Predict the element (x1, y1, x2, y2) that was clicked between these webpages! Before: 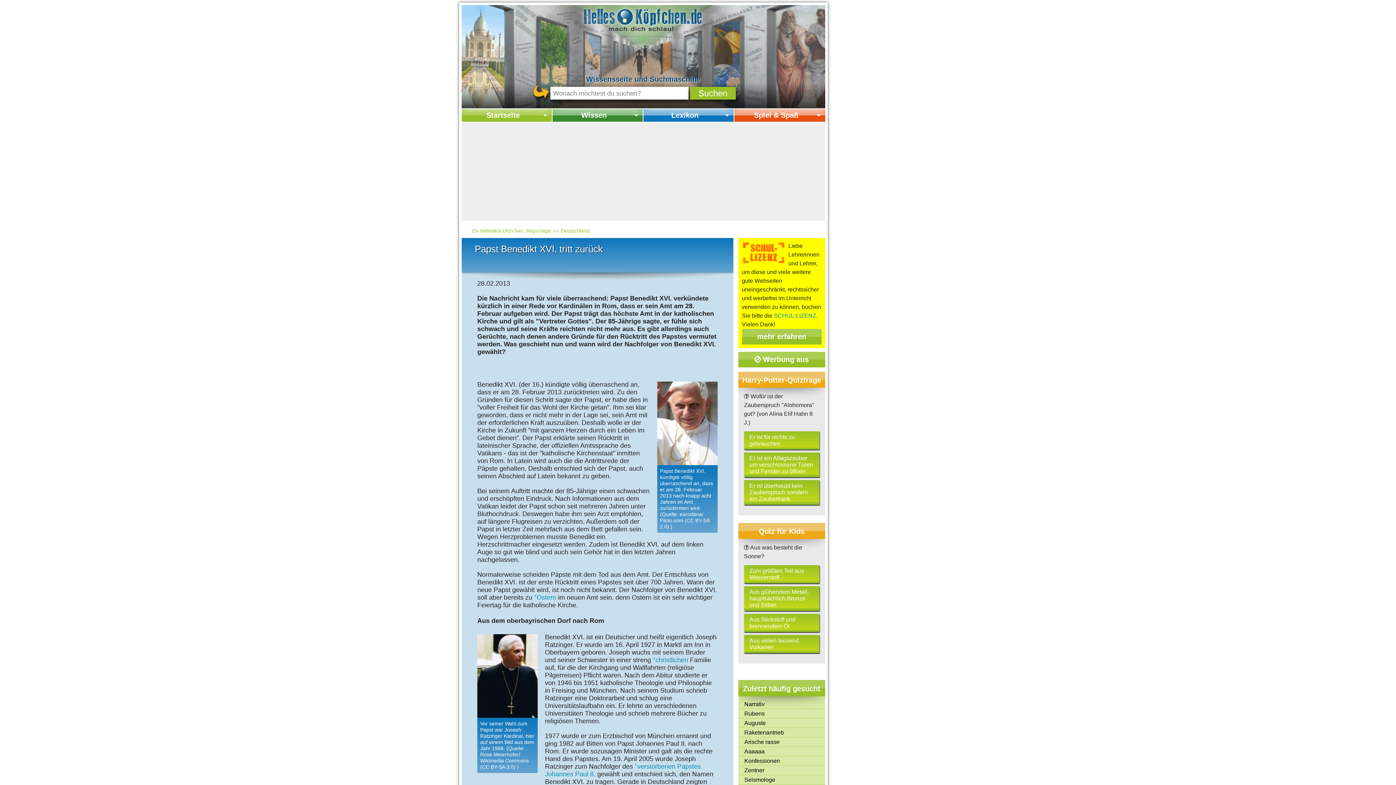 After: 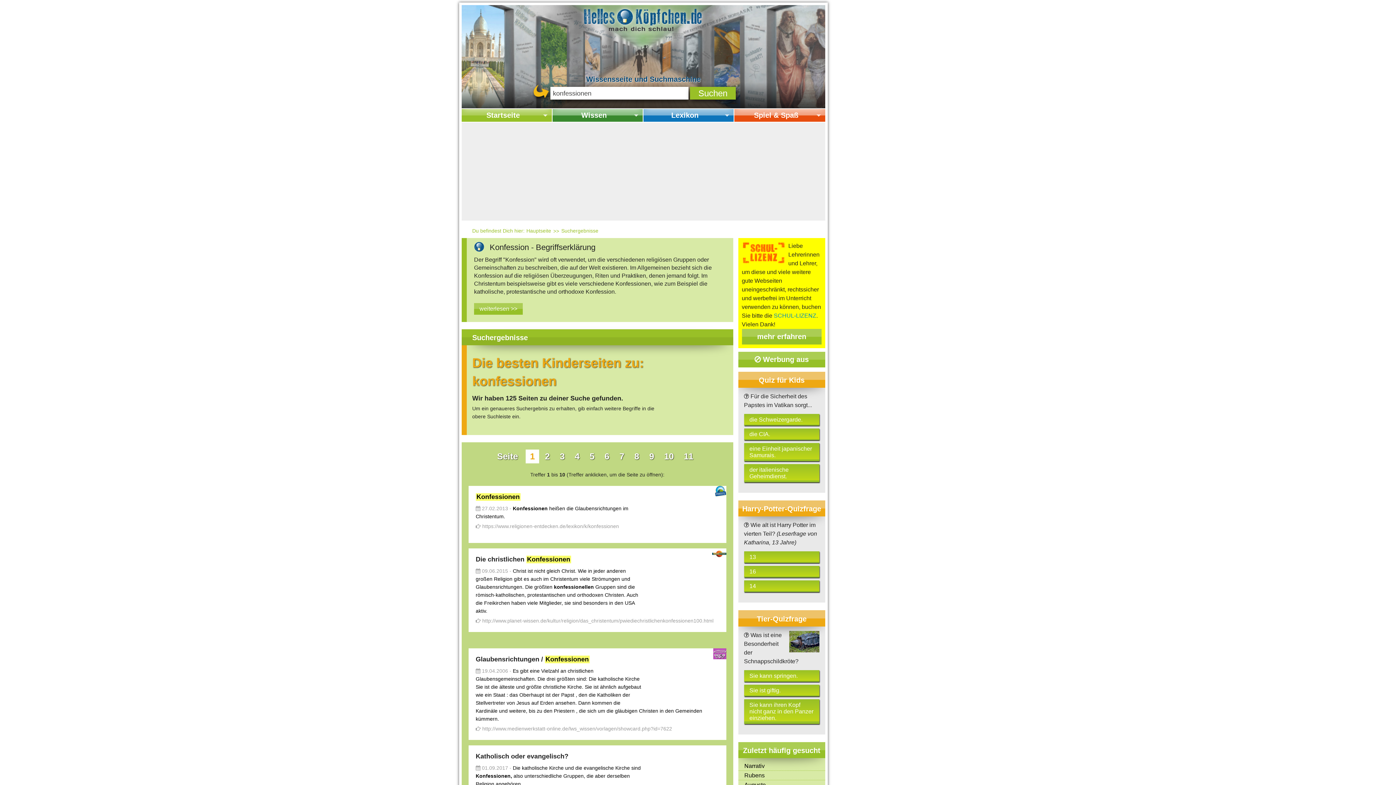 Action: label: Konfessionen bbox: (738, 756, 825, 765)